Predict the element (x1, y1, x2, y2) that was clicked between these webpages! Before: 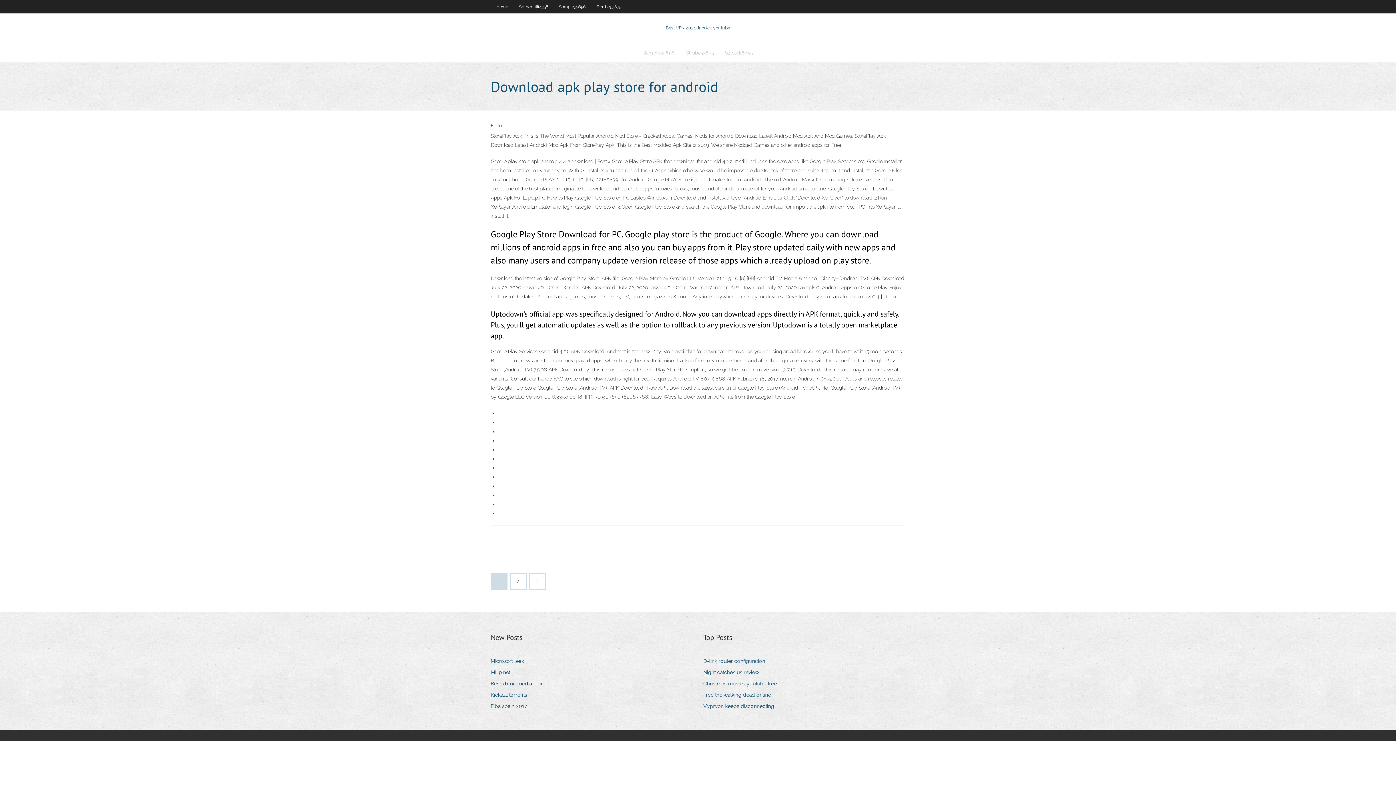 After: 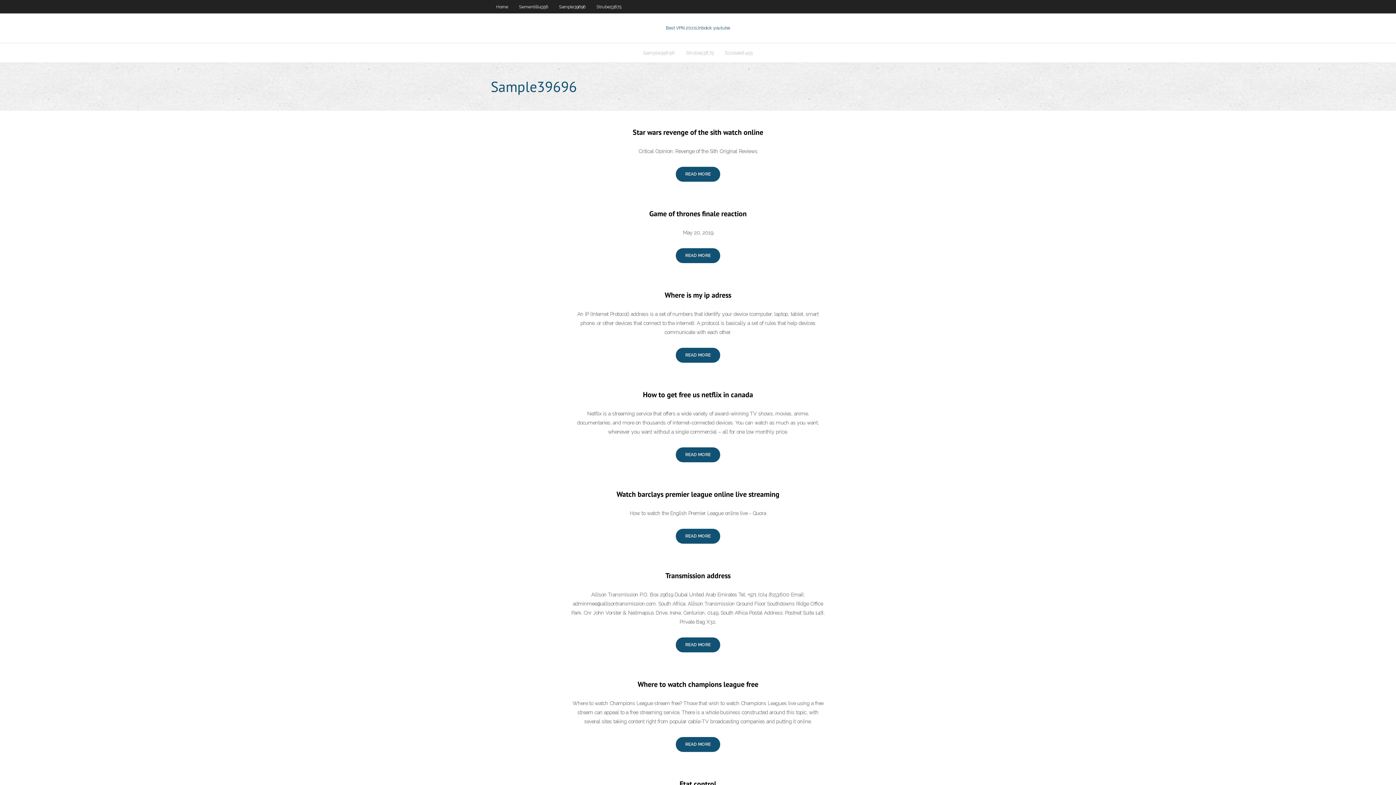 Action: bbox: (637, 43, 680, 62) label: Sample39696